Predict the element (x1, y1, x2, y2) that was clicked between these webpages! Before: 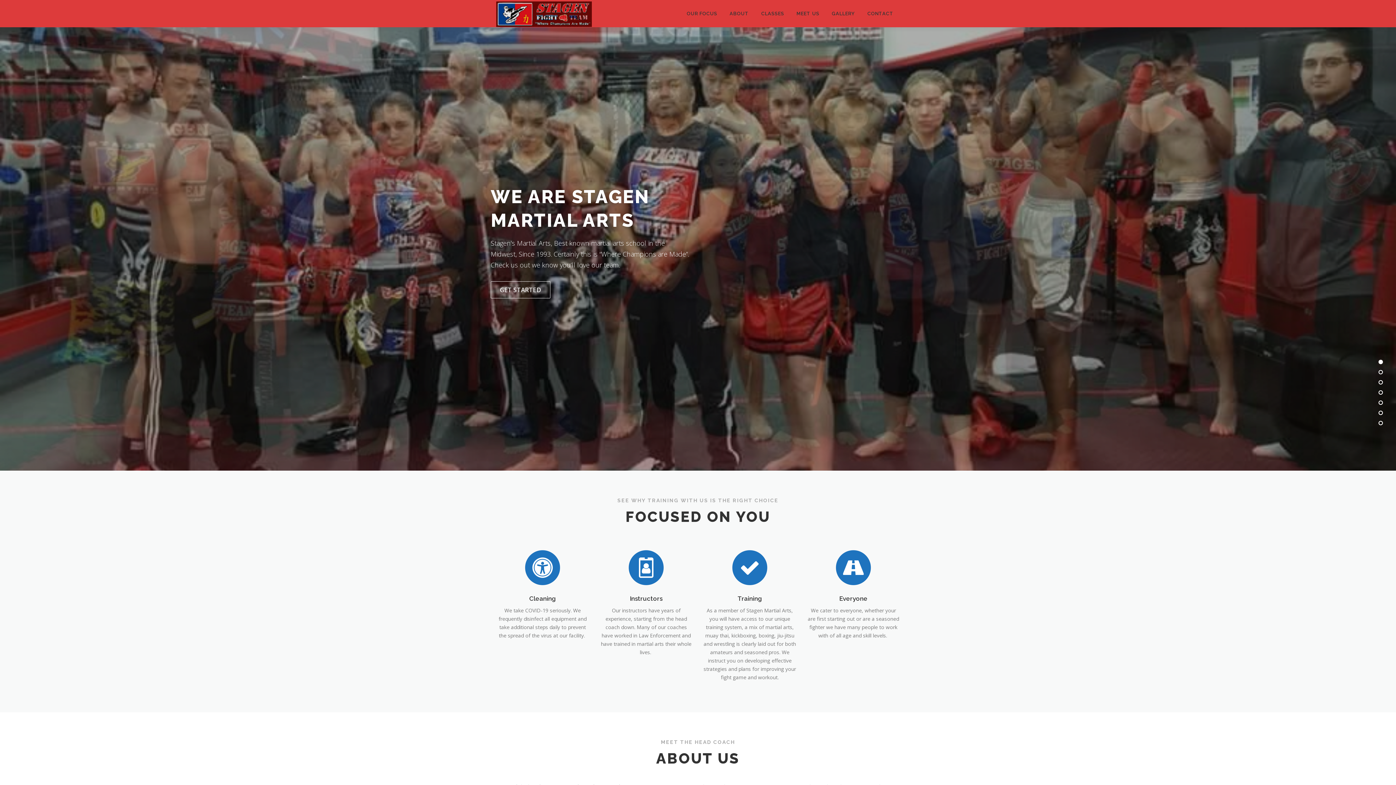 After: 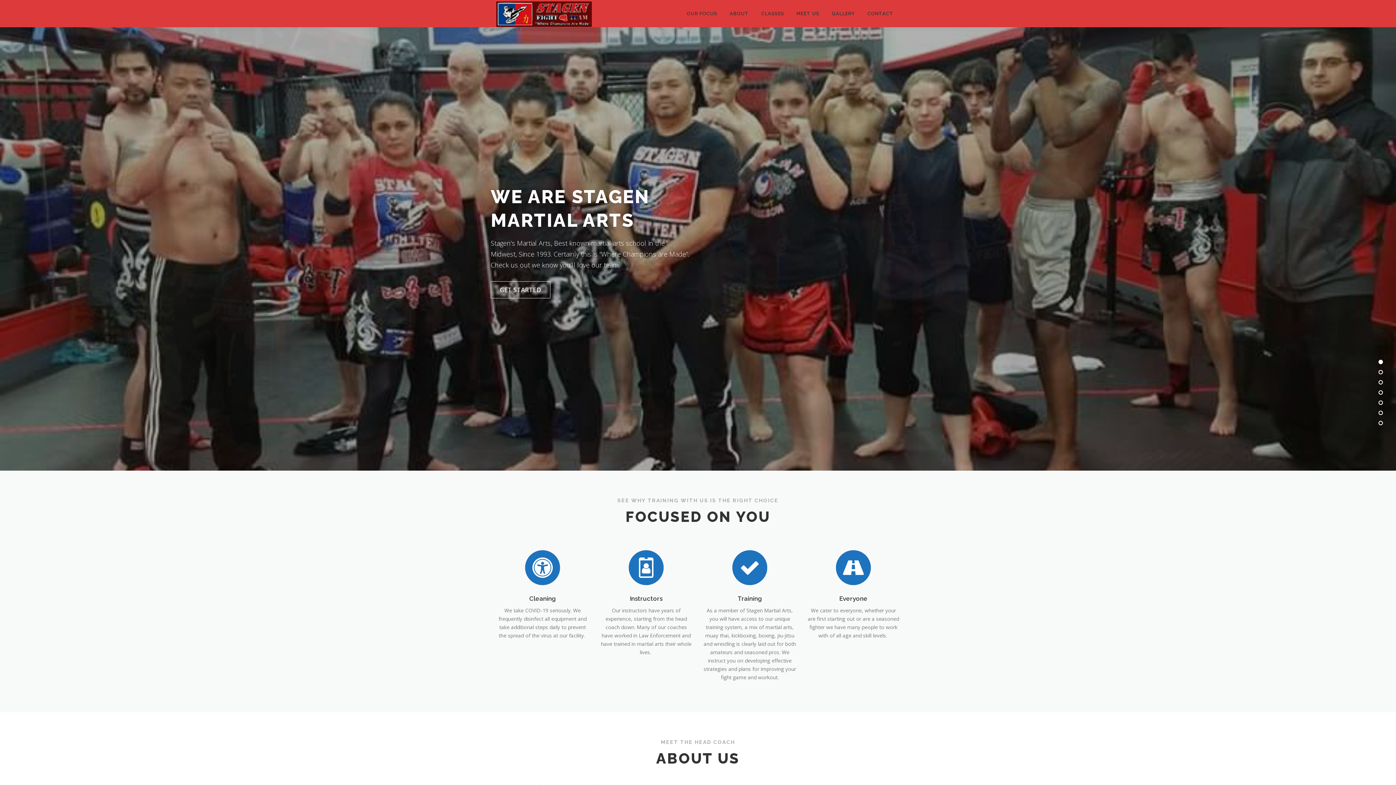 Action: bbox: (496, 10, 592, 17)